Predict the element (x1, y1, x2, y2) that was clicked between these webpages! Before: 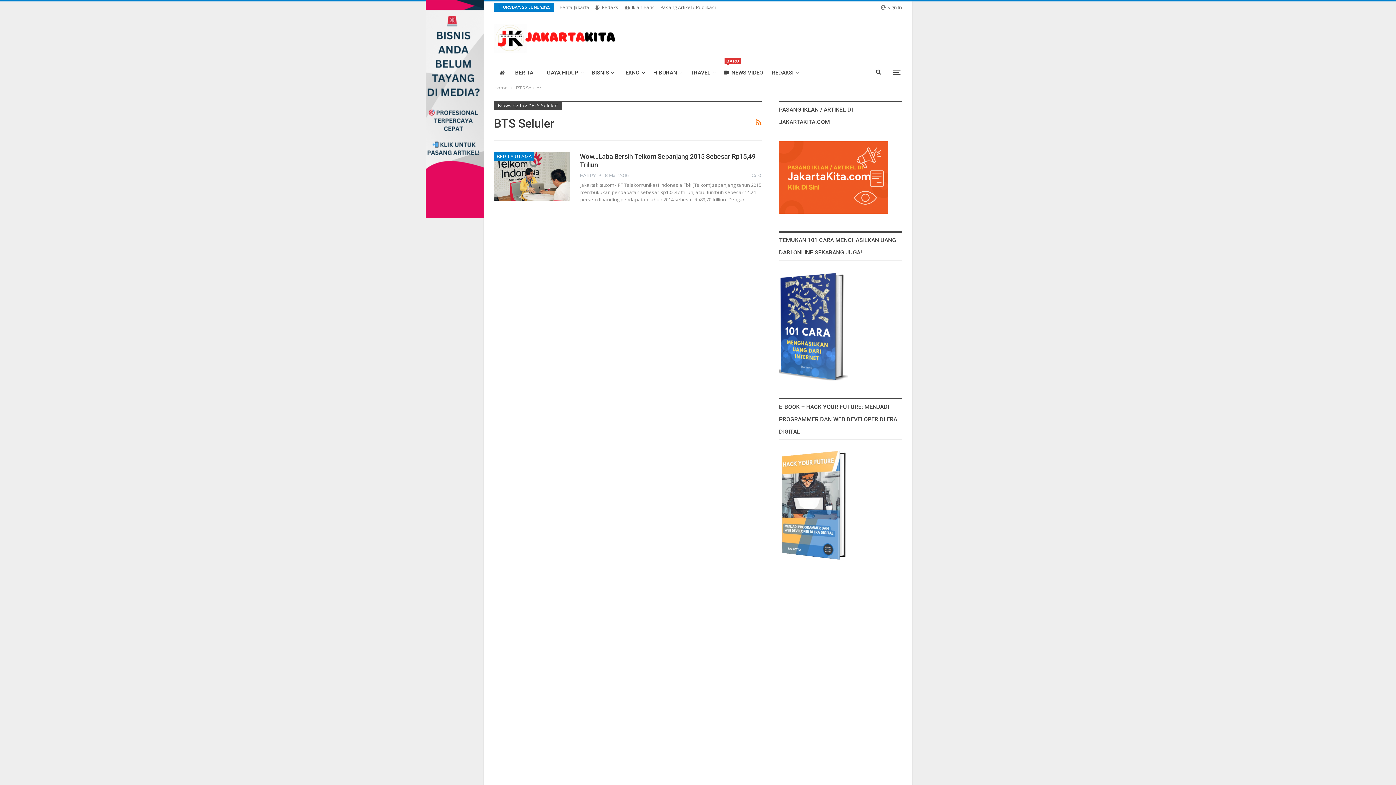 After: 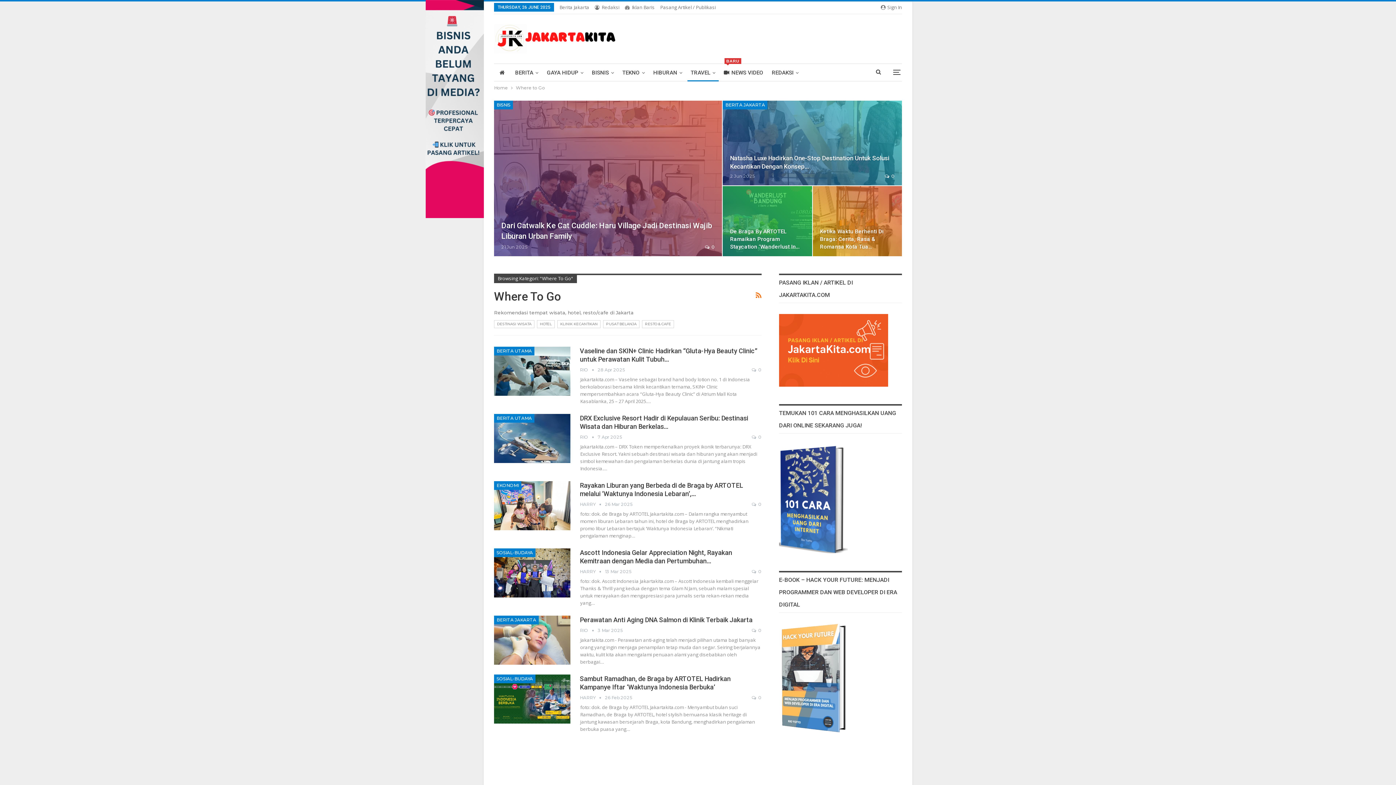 Action: label: TRAVEL bbox: (687, 64, 718, 81)